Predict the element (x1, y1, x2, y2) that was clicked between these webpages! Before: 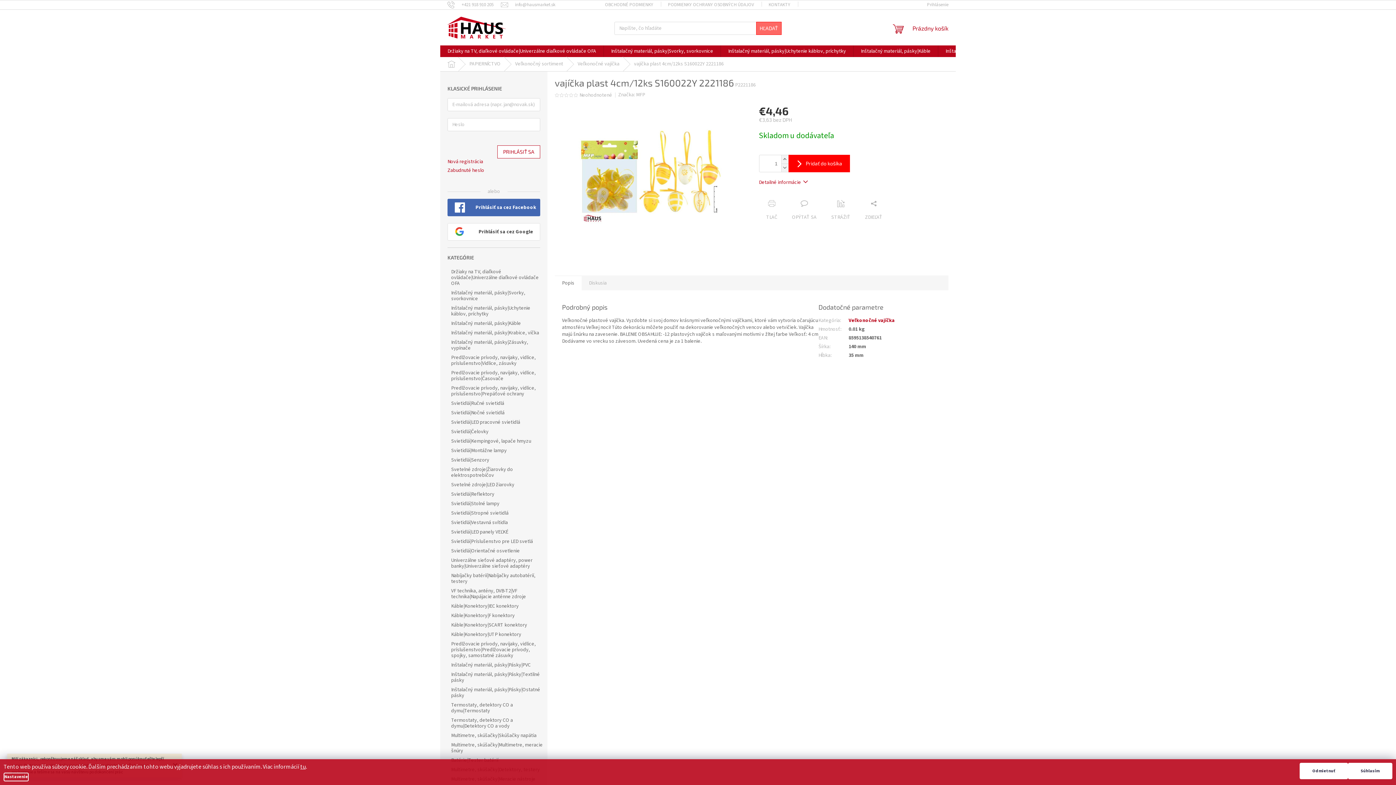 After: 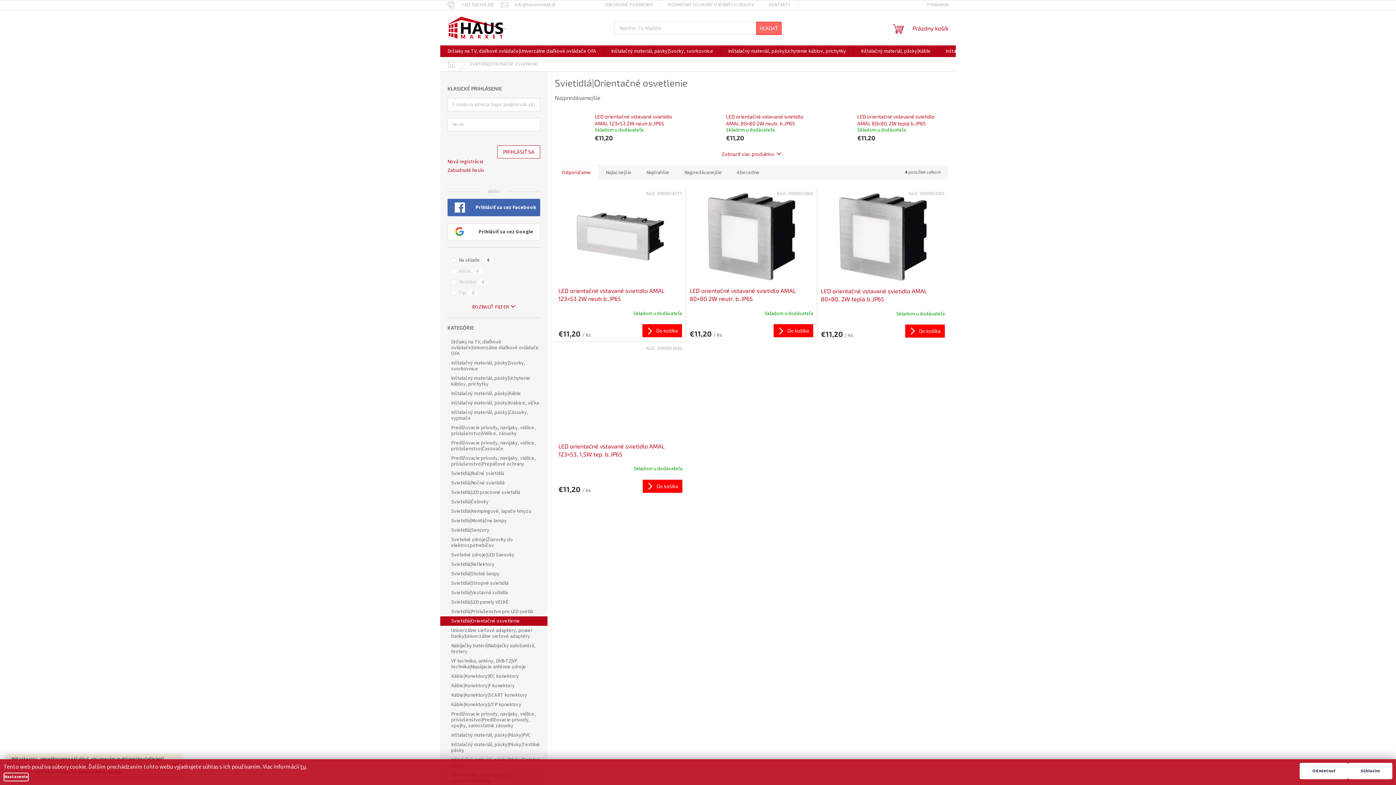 Action: bbox: (440, 546, 547, 556) label: Svietidlá|Orientačné osvetlenie 